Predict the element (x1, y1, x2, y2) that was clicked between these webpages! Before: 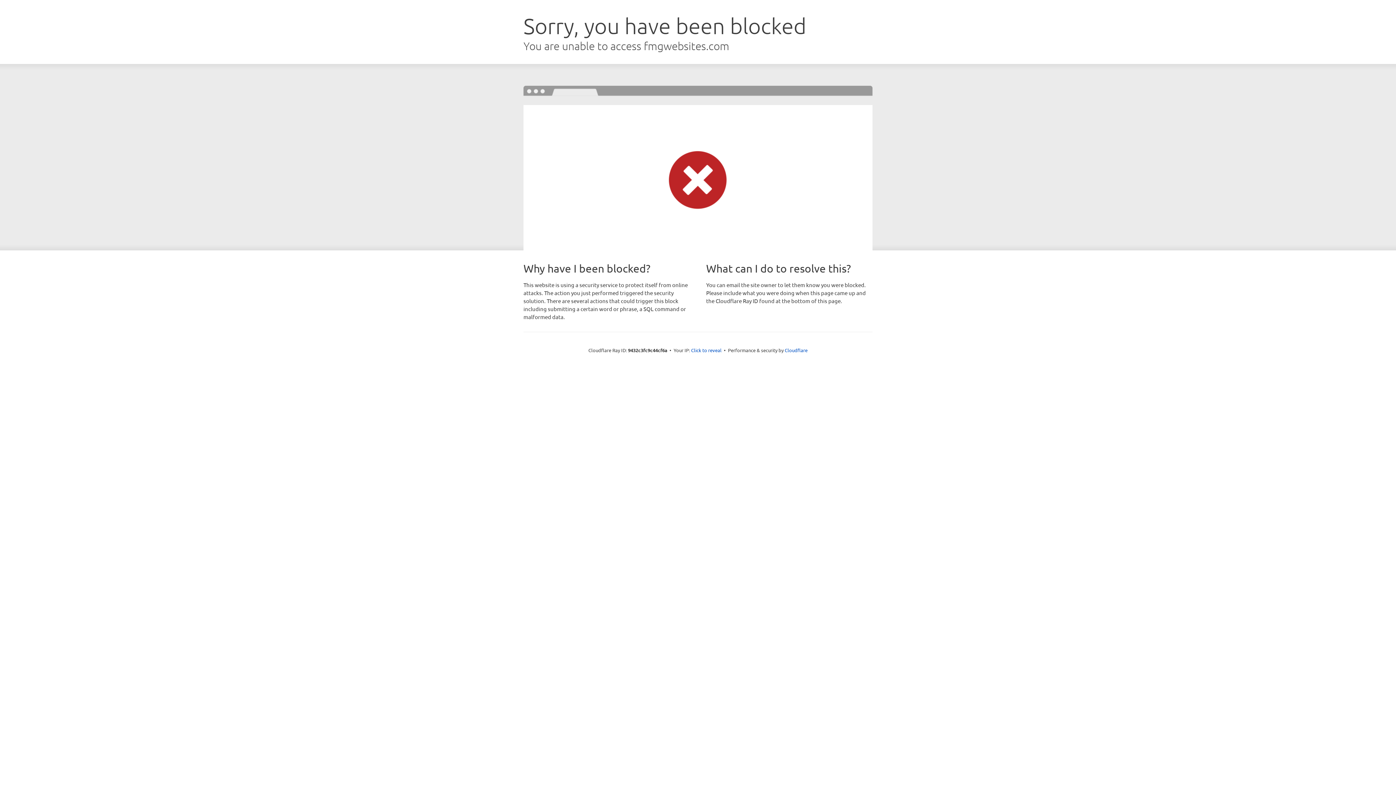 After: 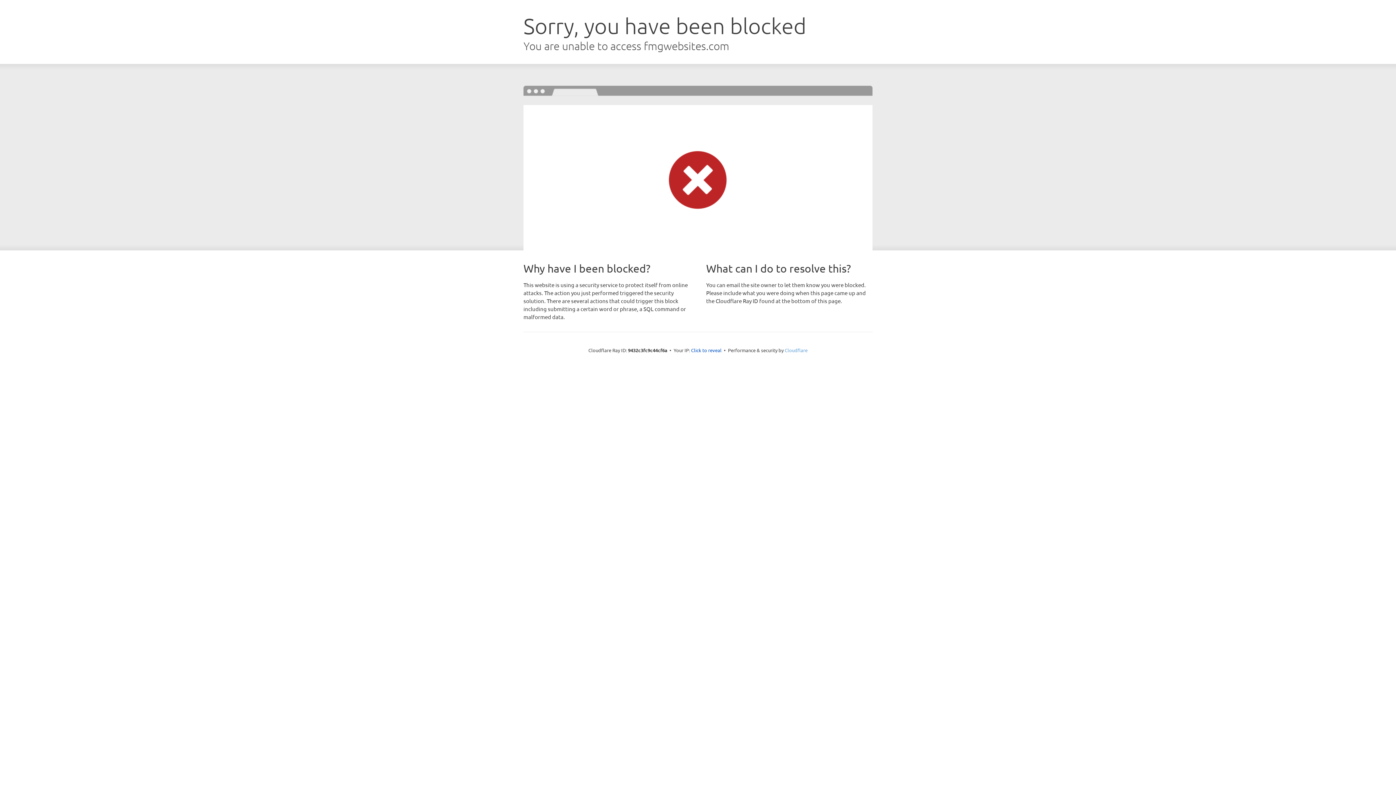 Action: label: Cloudflare bbox: (784, 347, 807, 353)